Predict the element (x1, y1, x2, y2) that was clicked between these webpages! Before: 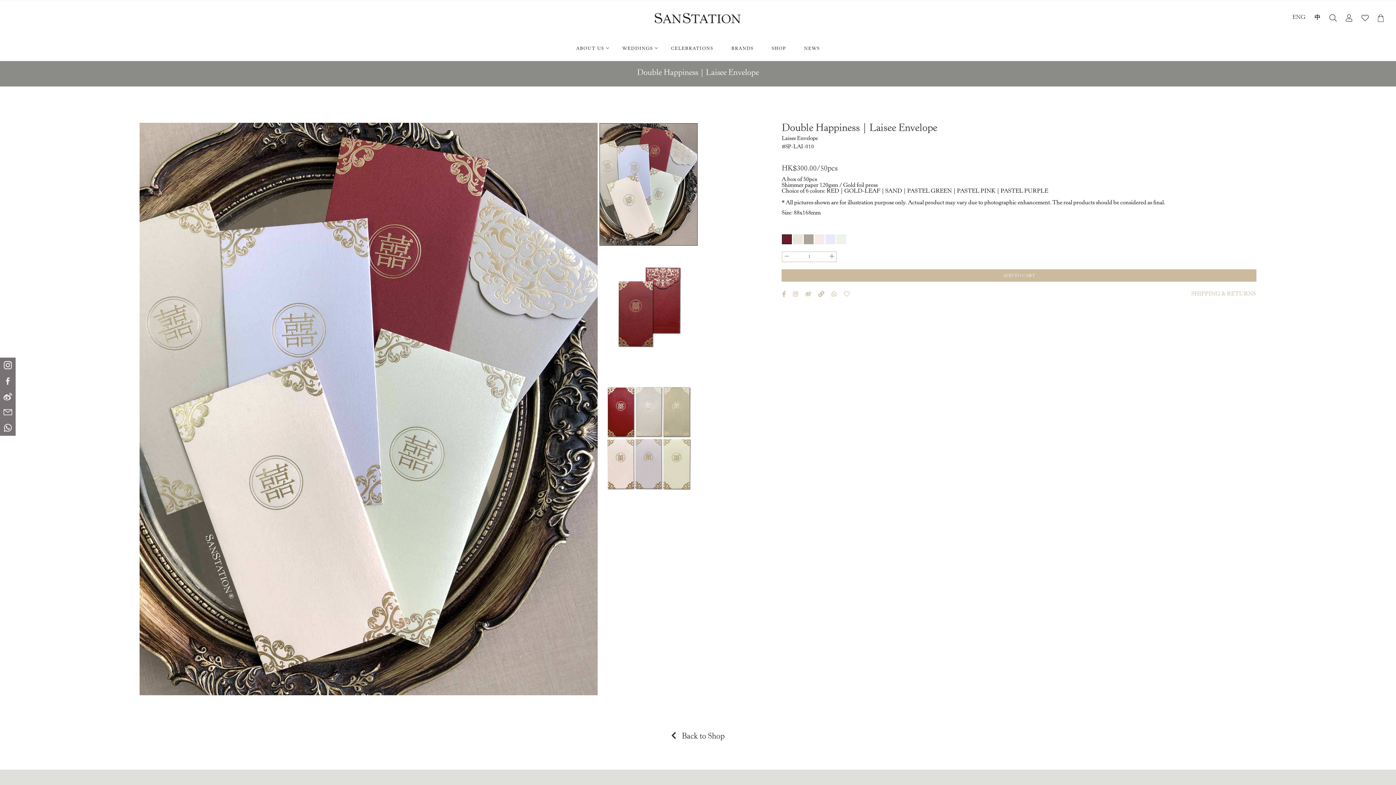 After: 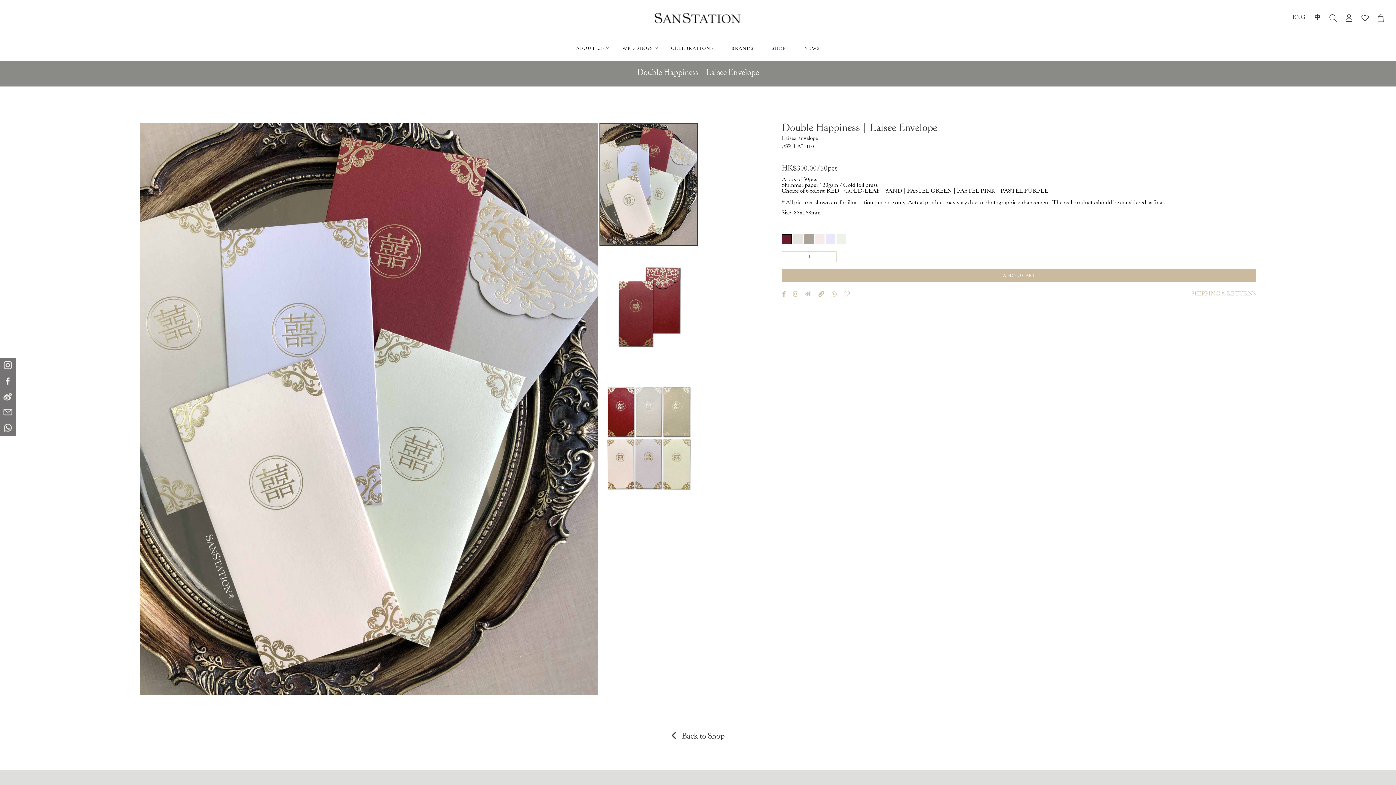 Action: bbox: (0, 420, 15, 436)